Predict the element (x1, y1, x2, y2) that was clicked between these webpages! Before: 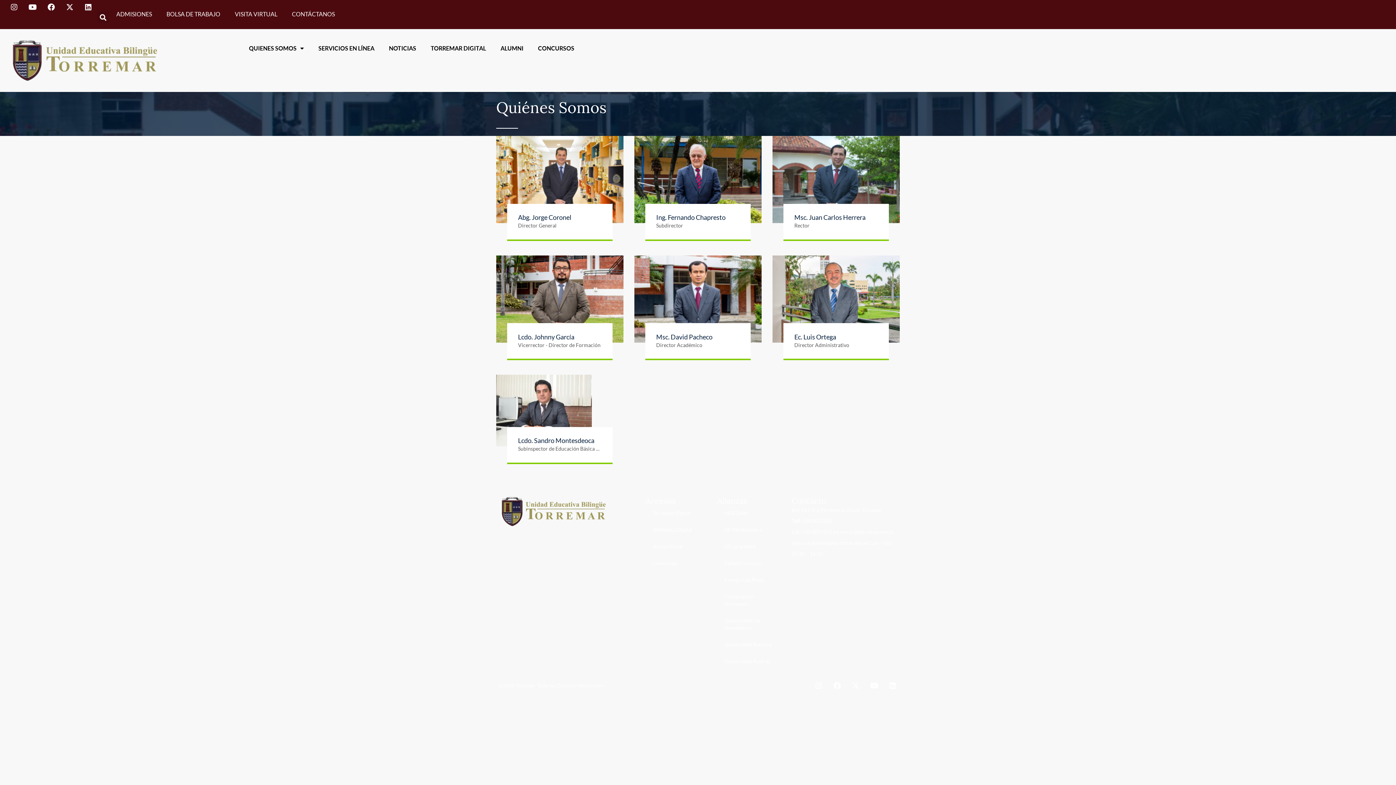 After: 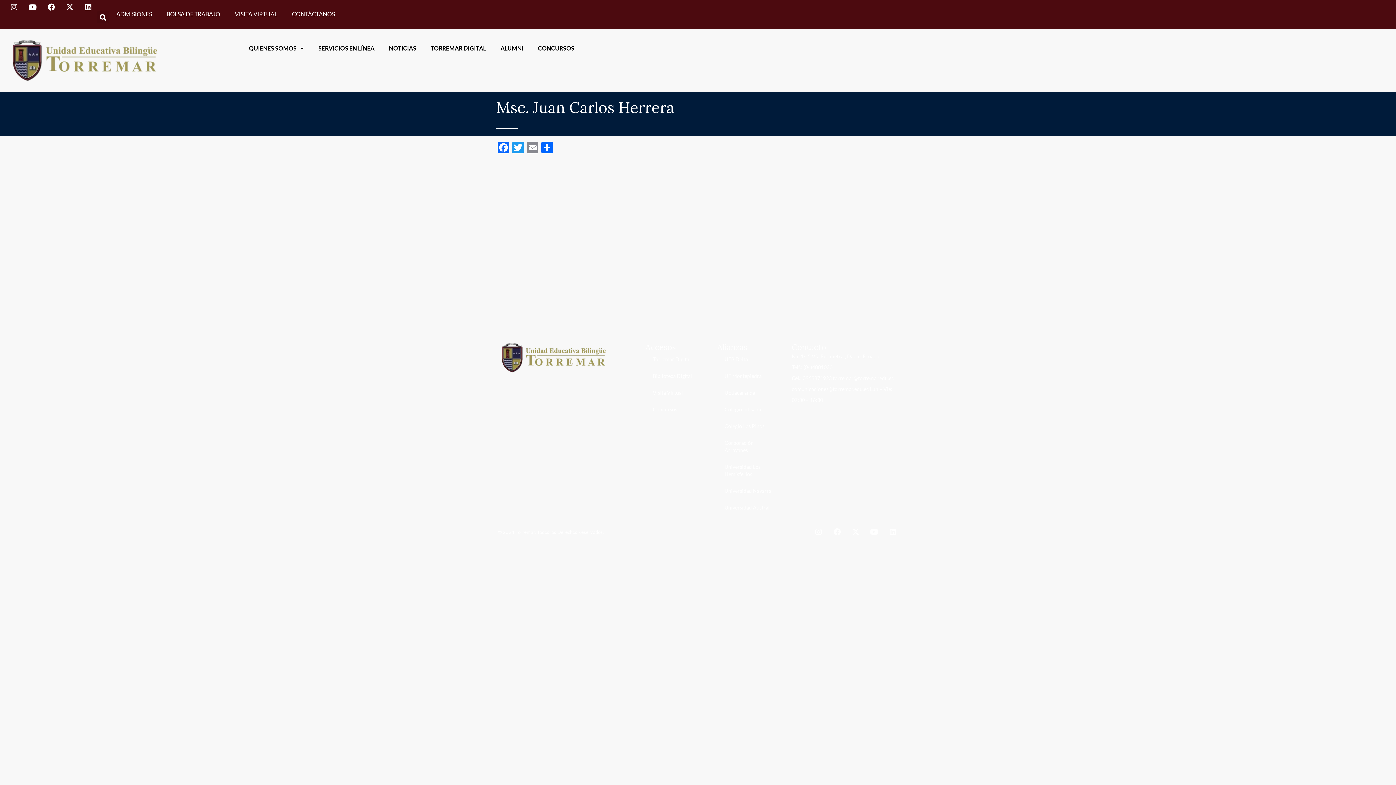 Action: bbox: (772, 136, 900, 223)